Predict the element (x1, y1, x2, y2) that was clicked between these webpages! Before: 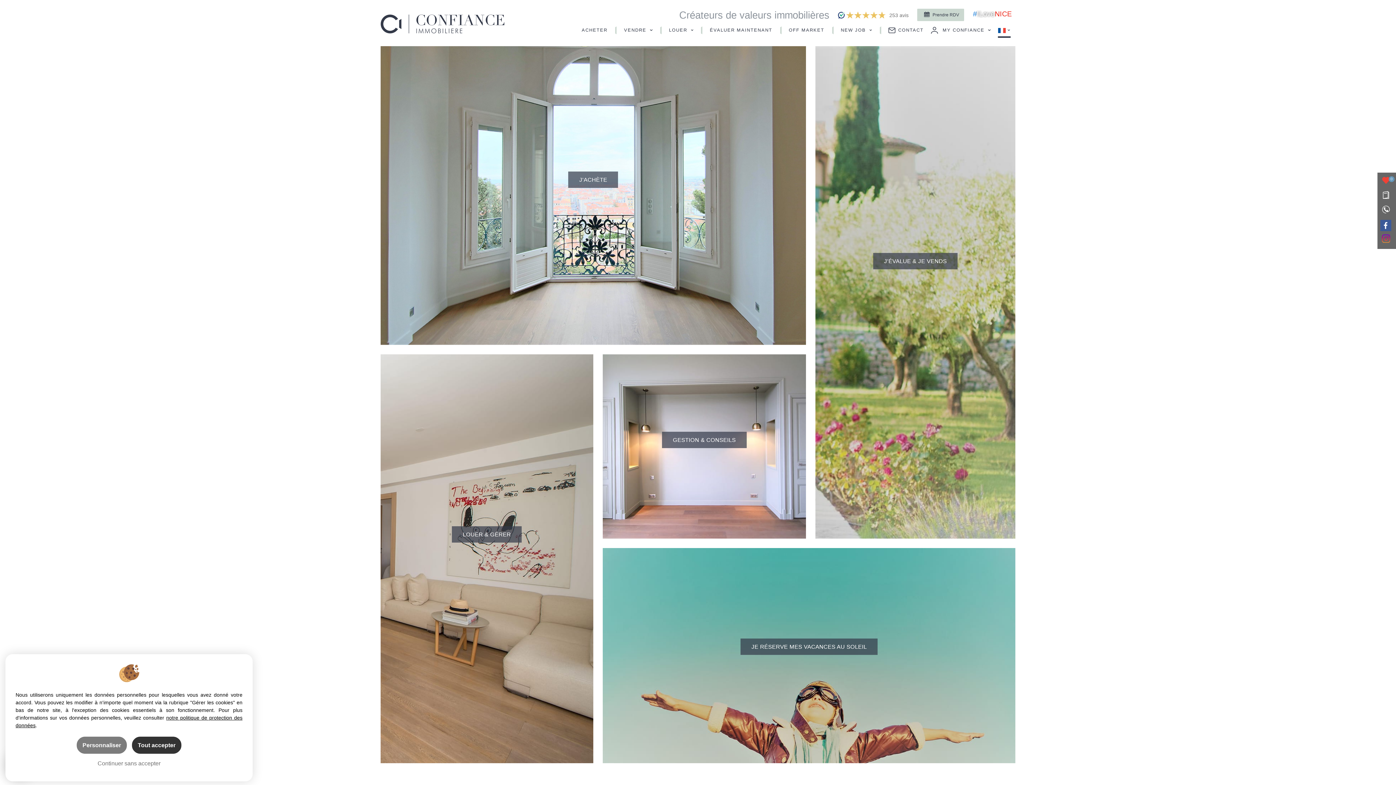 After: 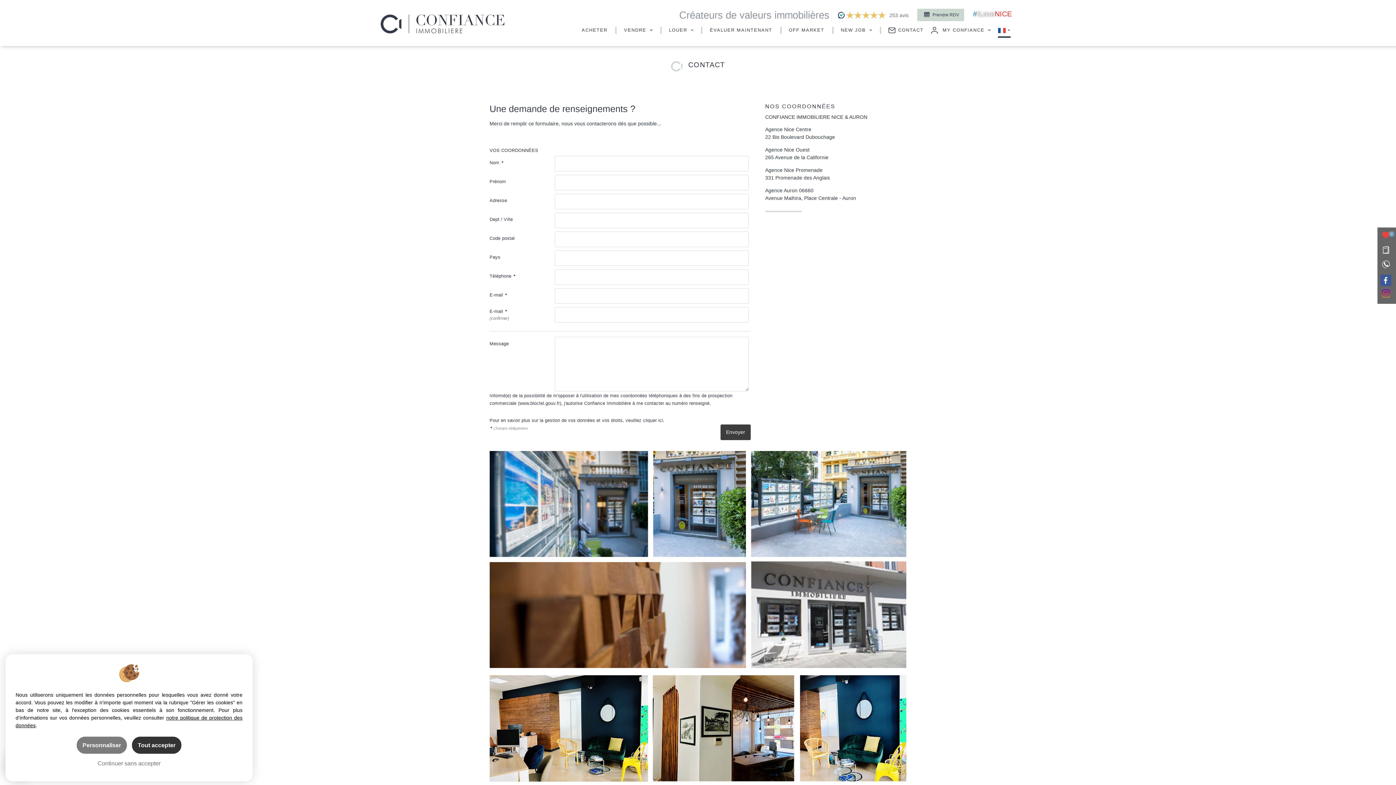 Action: bbox: (888, 27, 924, 36) label: CONTACT